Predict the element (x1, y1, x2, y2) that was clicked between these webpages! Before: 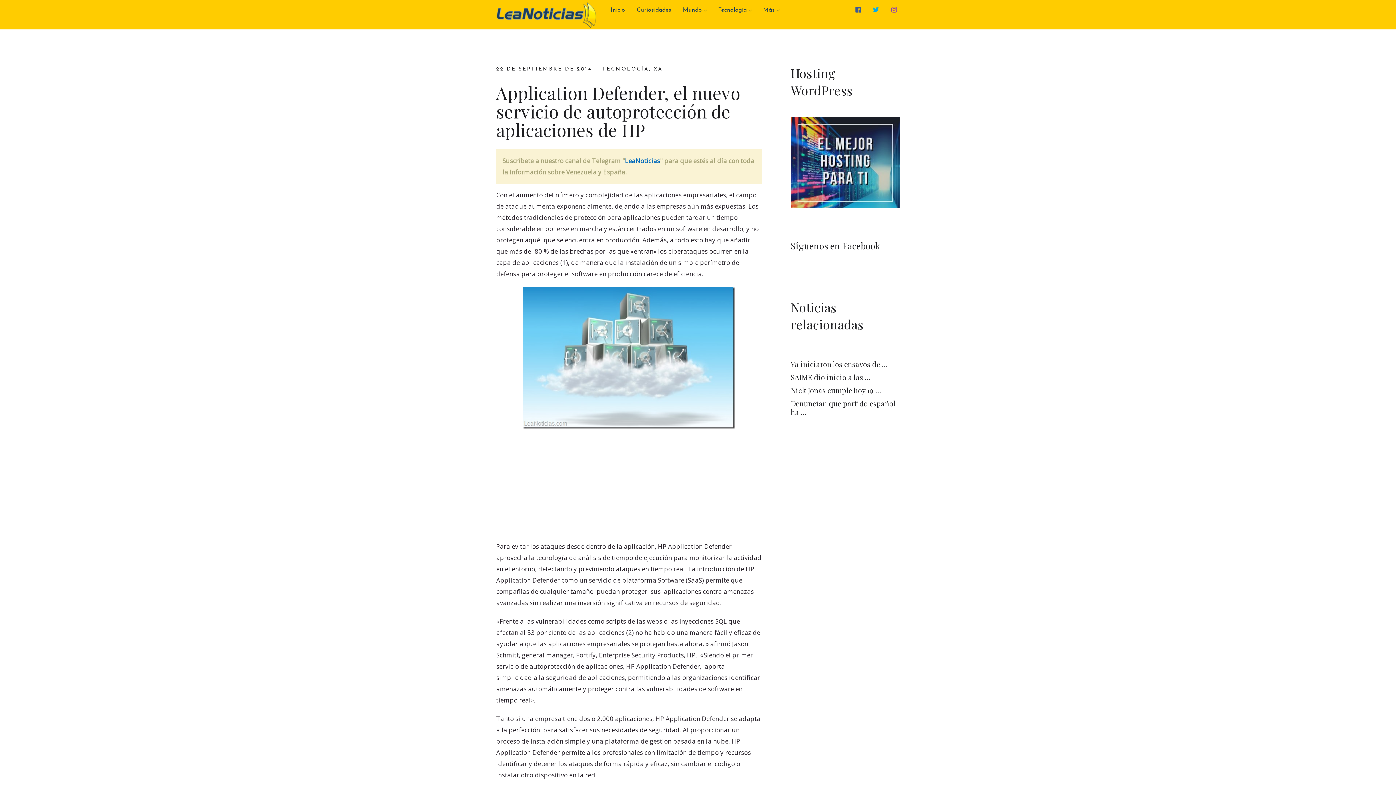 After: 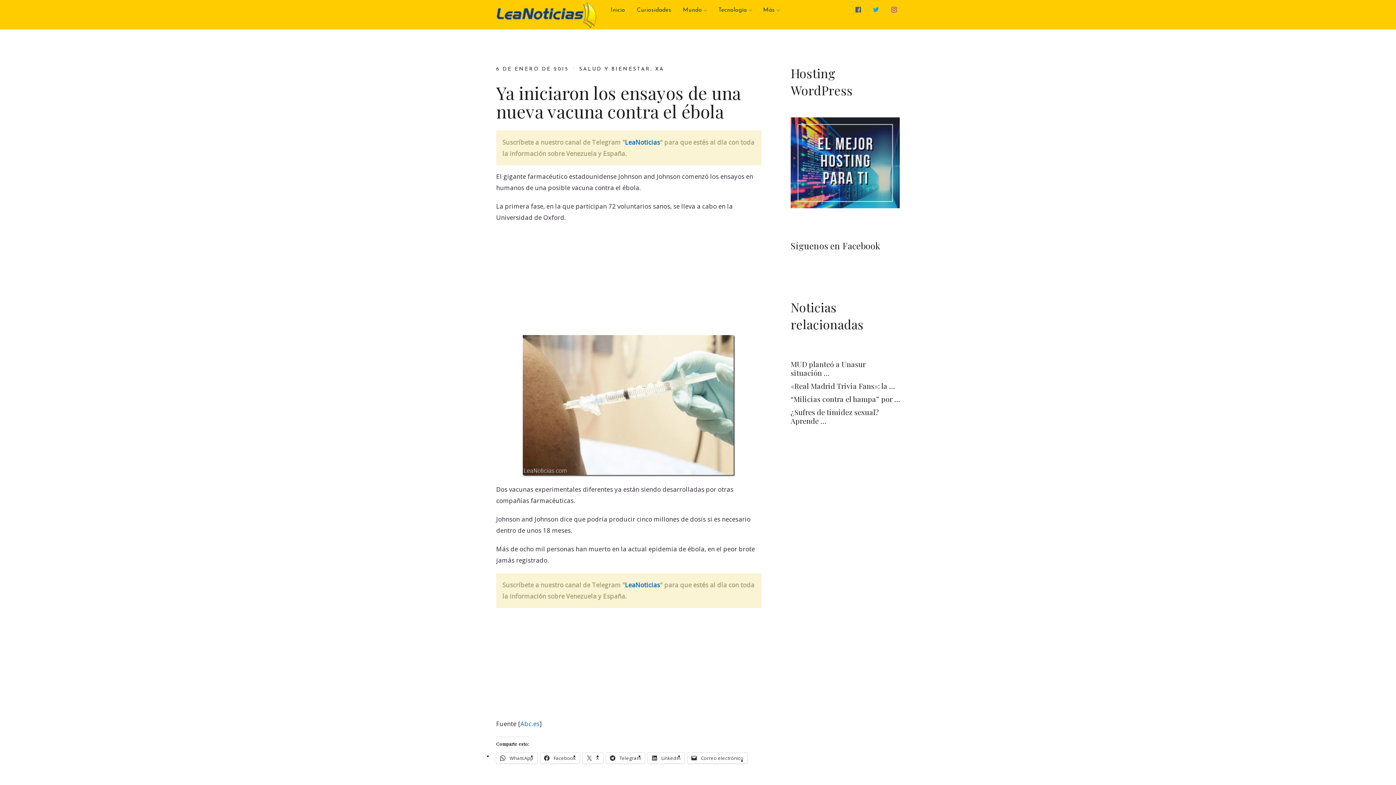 Action: label: Ya iniciaron los ensayos de … bbox: (790, 359, 887, 369)